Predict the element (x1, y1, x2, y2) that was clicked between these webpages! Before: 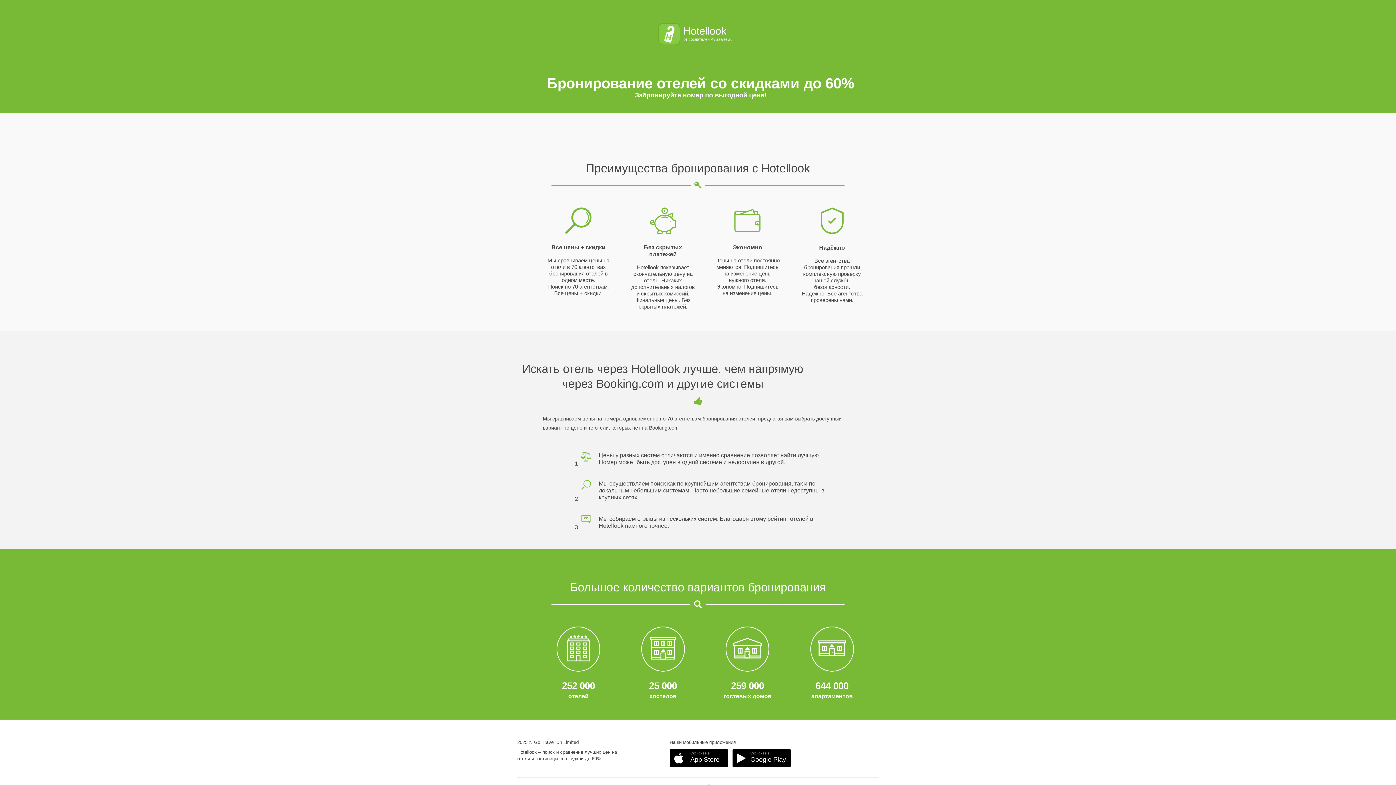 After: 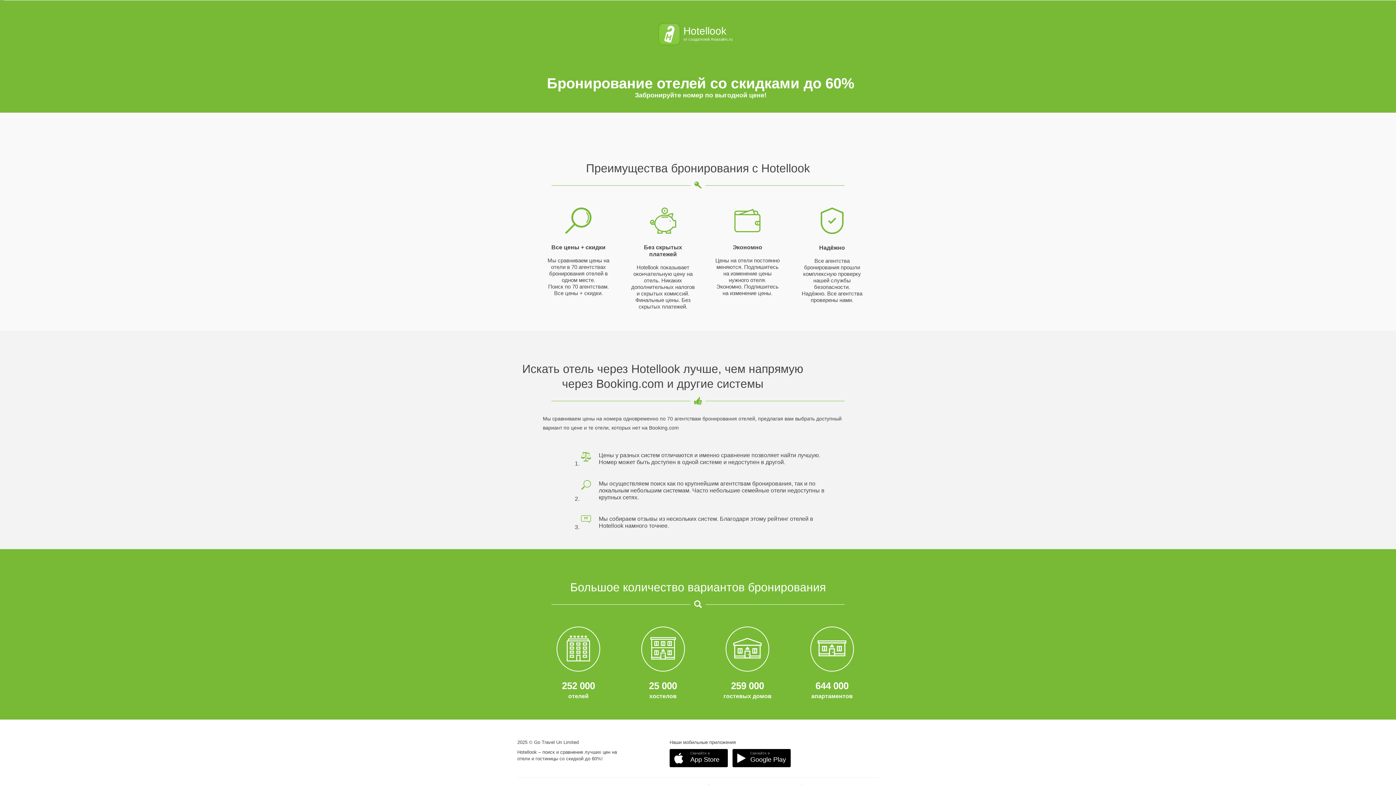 Action: label: Скачайте в App Store bbox: (669, 749, 728, 767)